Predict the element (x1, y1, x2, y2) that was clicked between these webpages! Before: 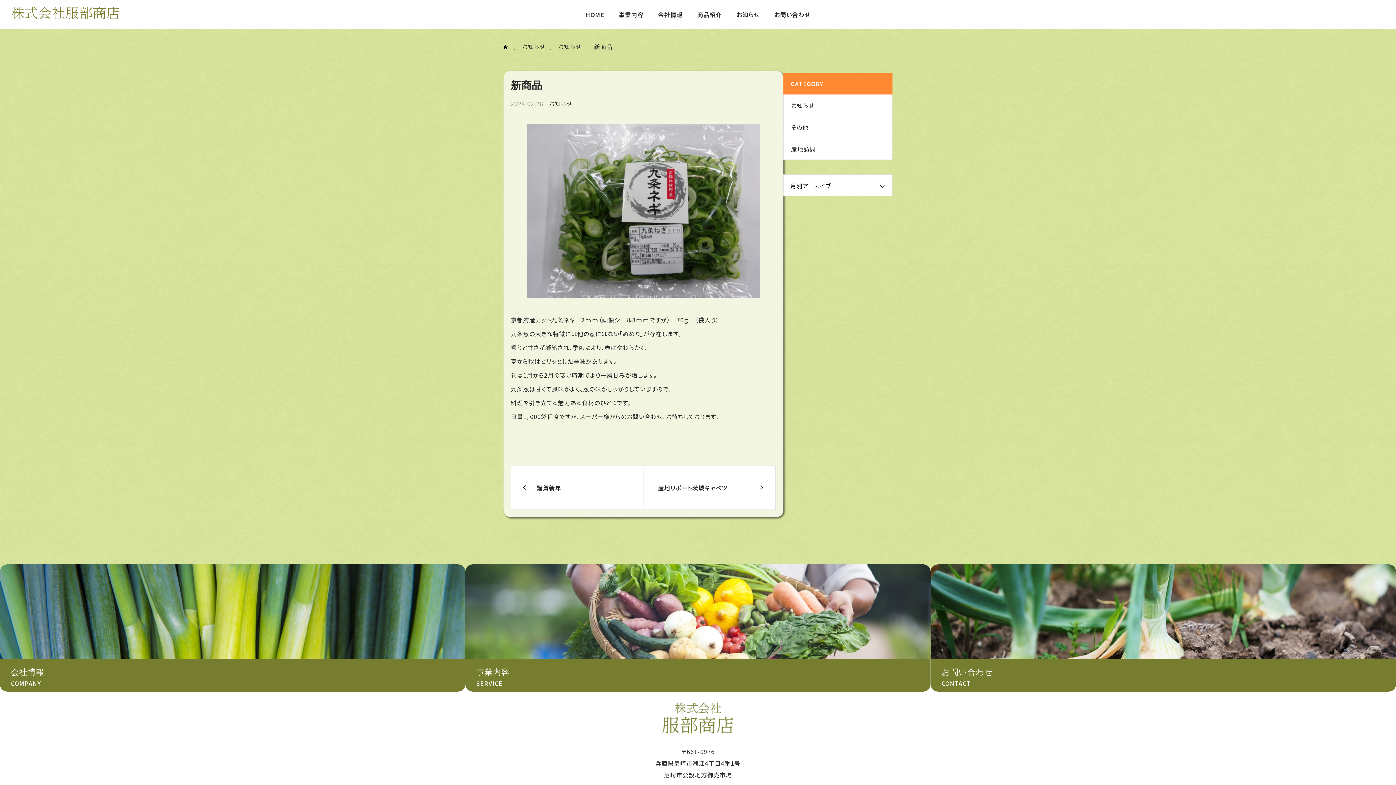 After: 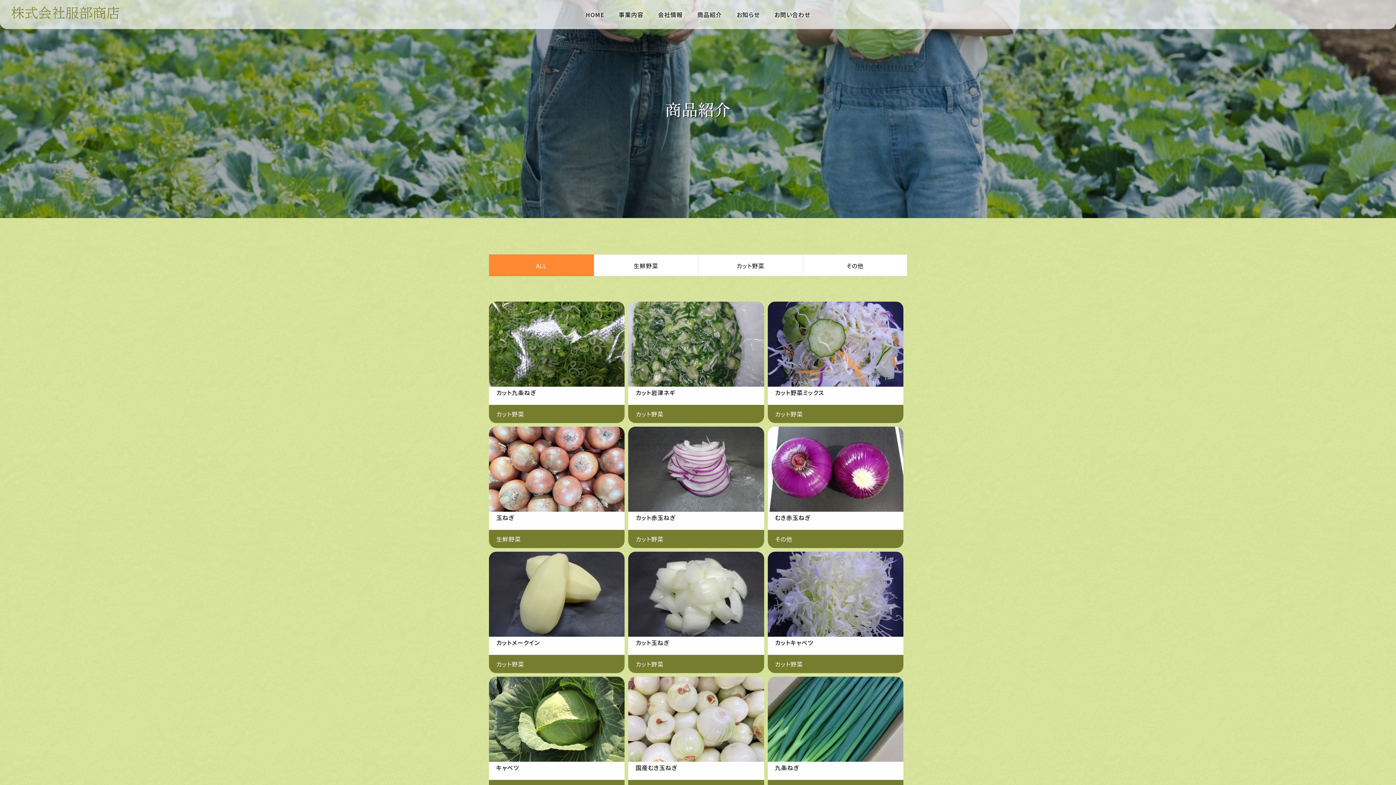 Action: label: 商品紹介 bbox: (690, 0, 729, 29)